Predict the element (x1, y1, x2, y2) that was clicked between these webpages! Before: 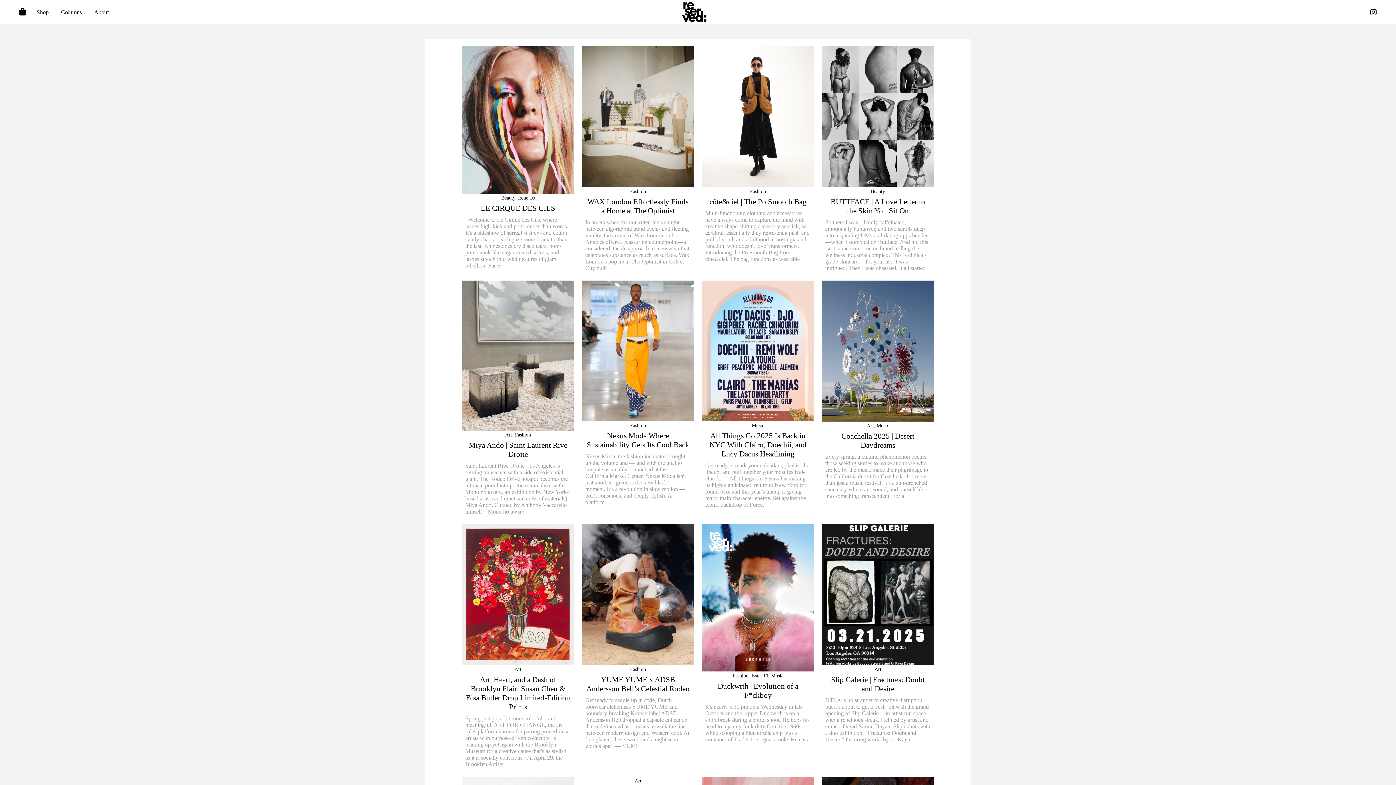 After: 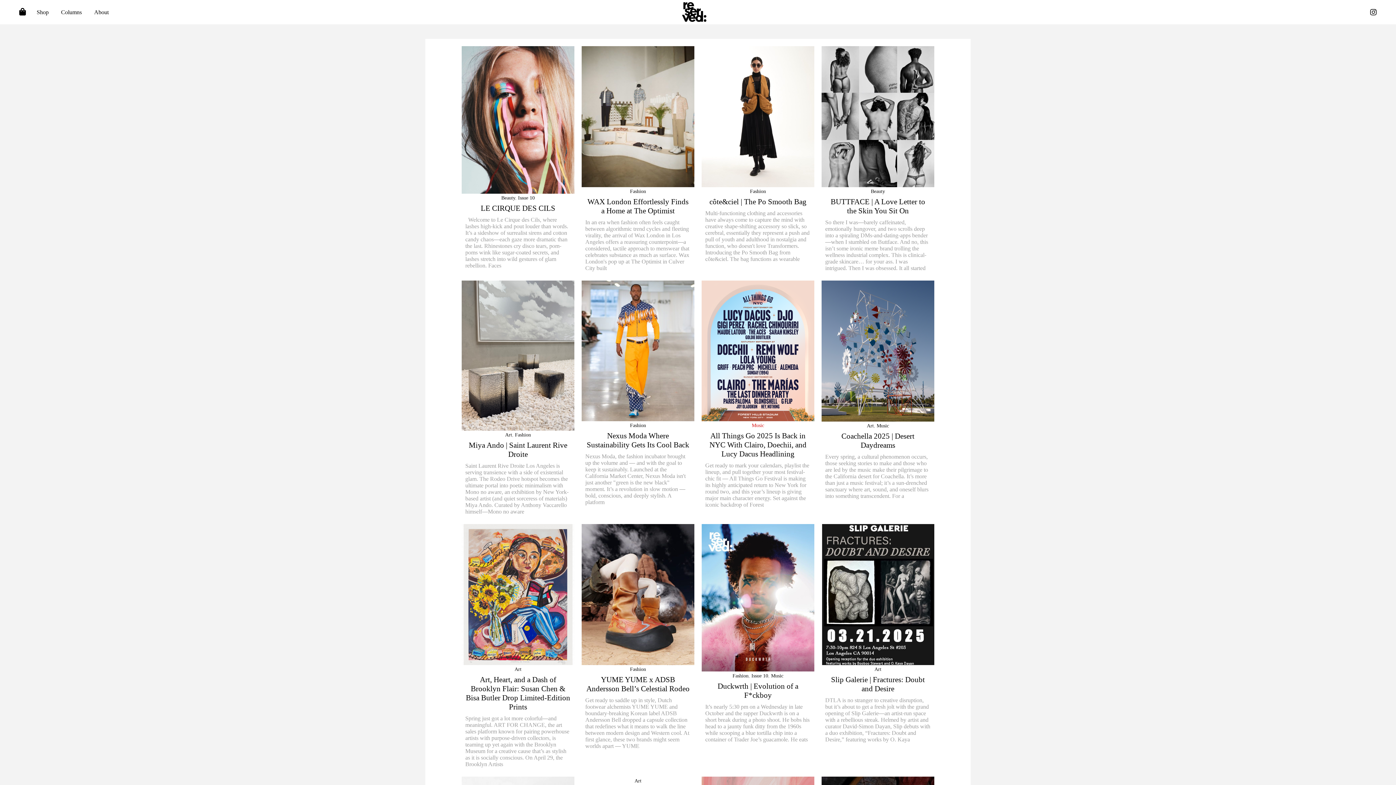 Action: label: Music bbox: (752, 422, 764, 428)